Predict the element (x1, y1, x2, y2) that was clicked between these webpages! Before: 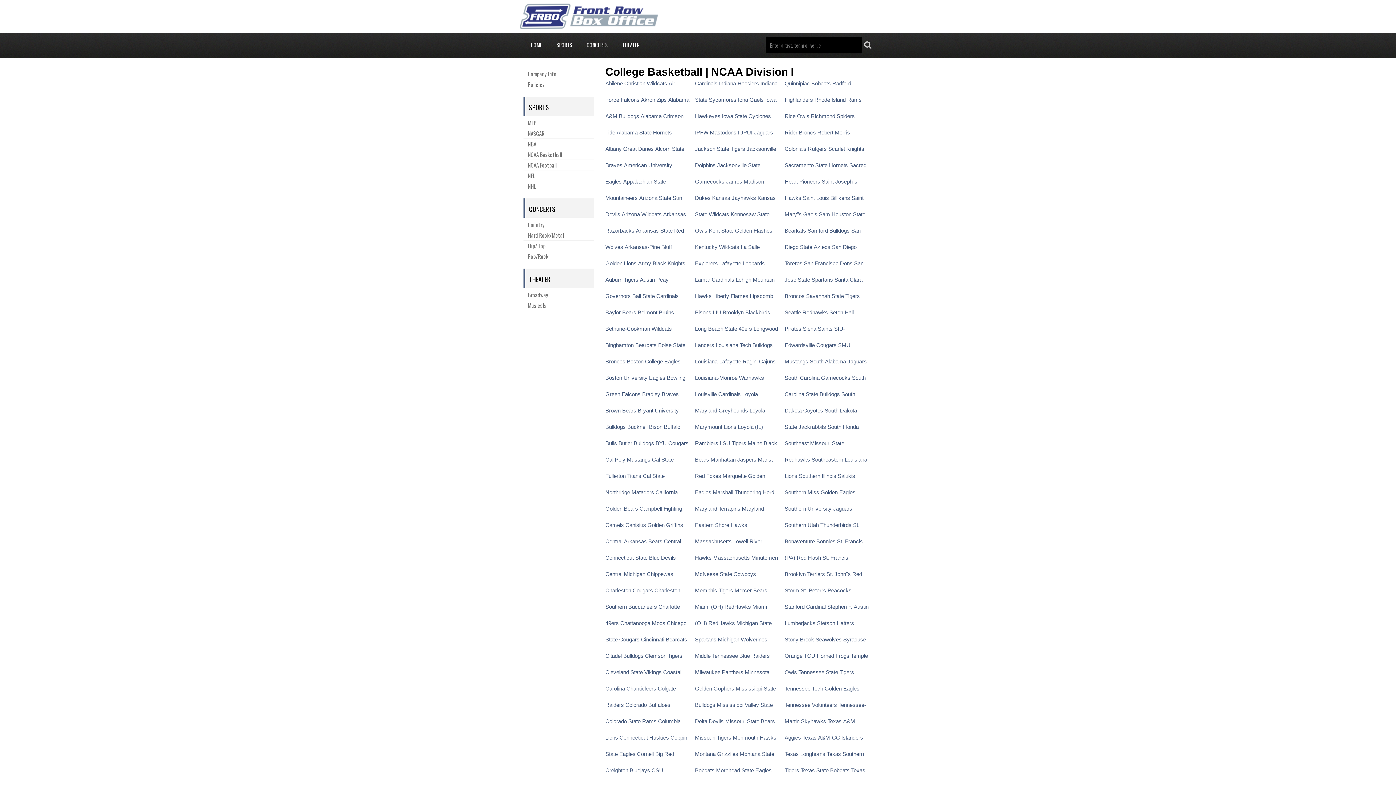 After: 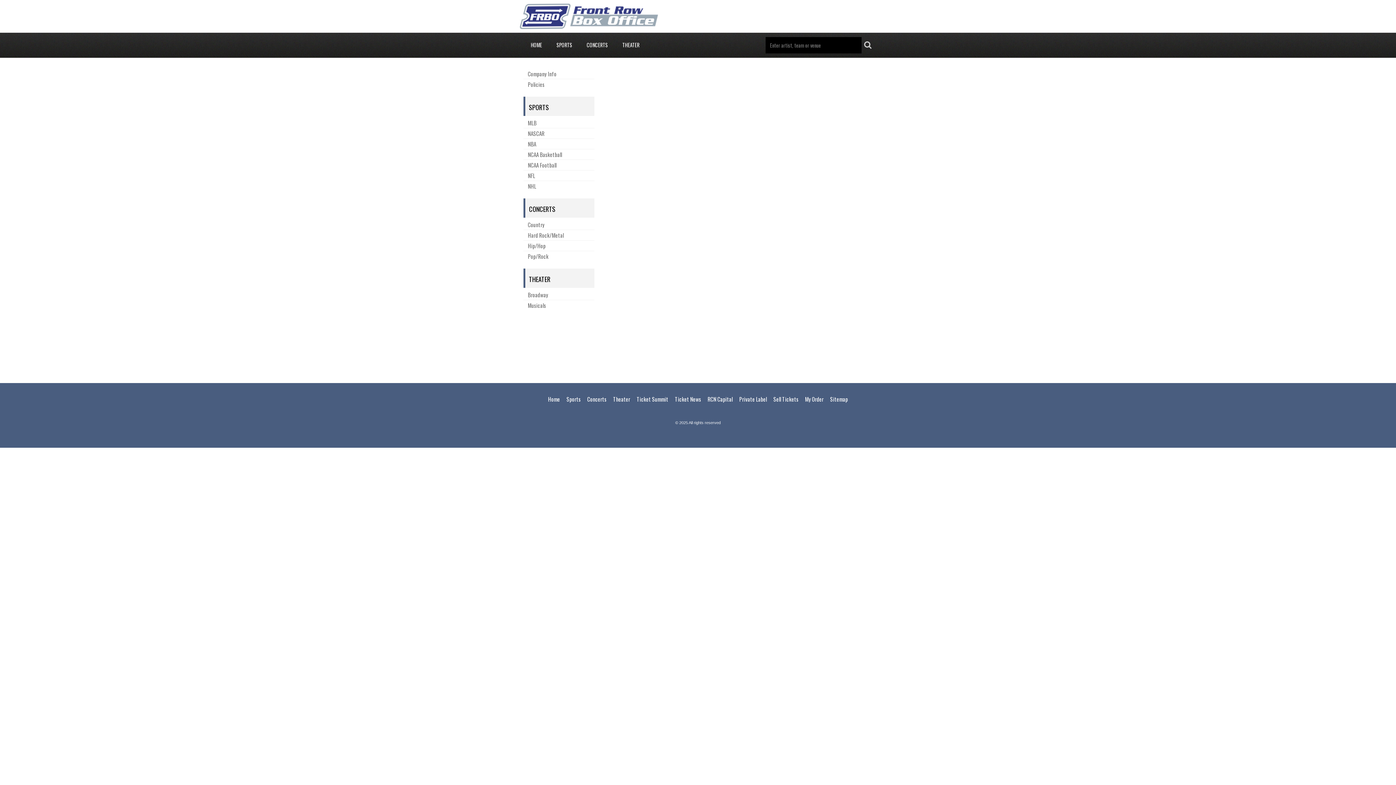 Action: label: Middle Tennessee Blue Raiders bbox: (695, 653, 770, 659)